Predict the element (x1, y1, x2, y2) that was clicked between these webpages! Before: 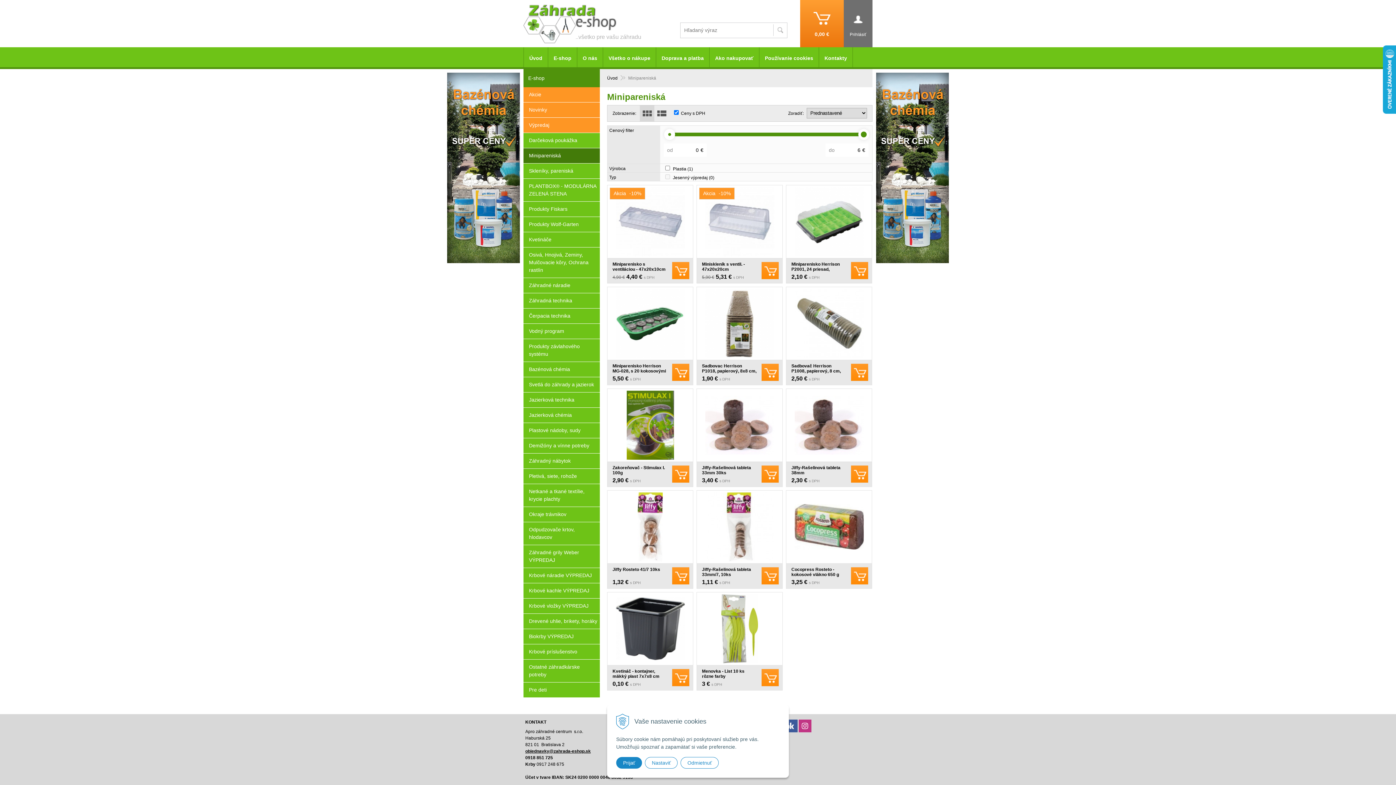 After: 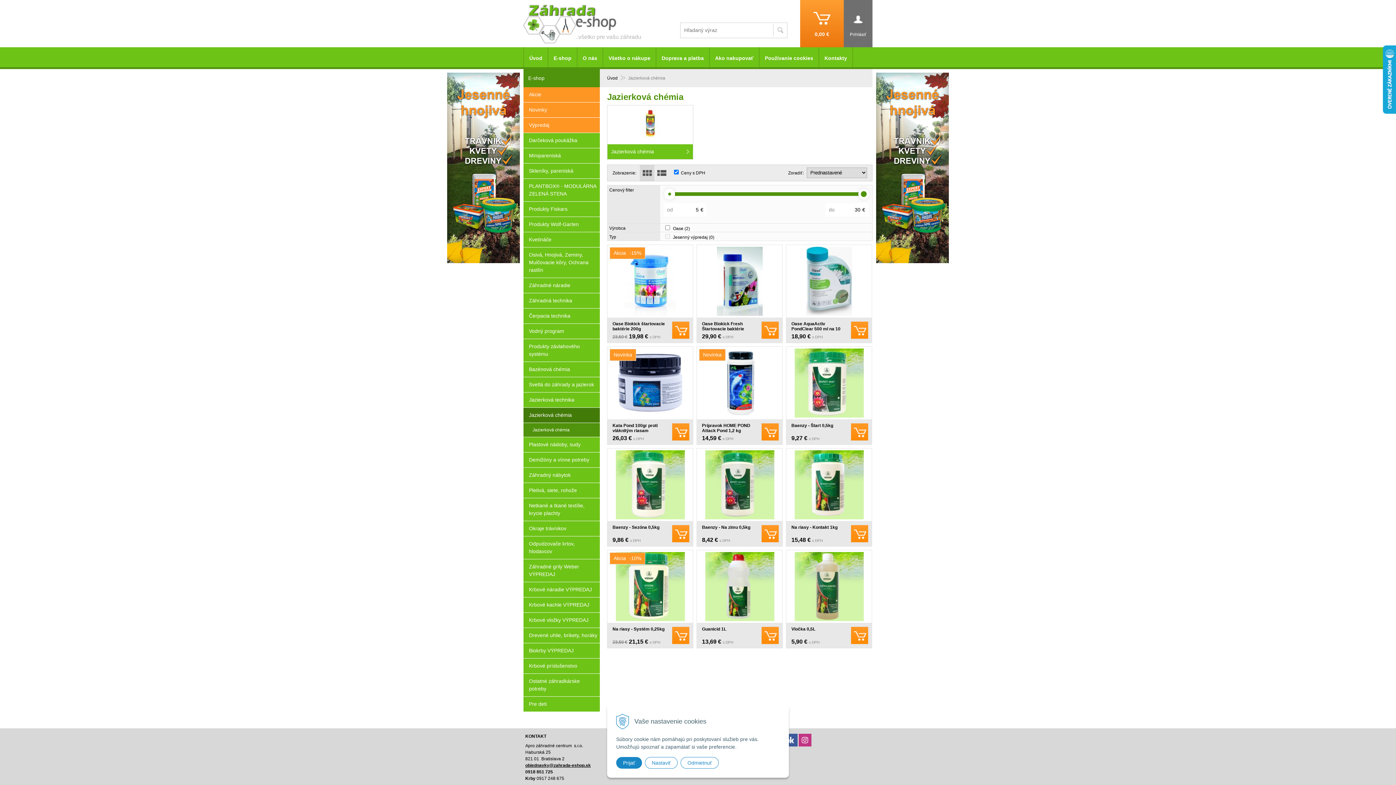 Action: label: Jazierková chémia bbox: (523, 408, 600, 423)